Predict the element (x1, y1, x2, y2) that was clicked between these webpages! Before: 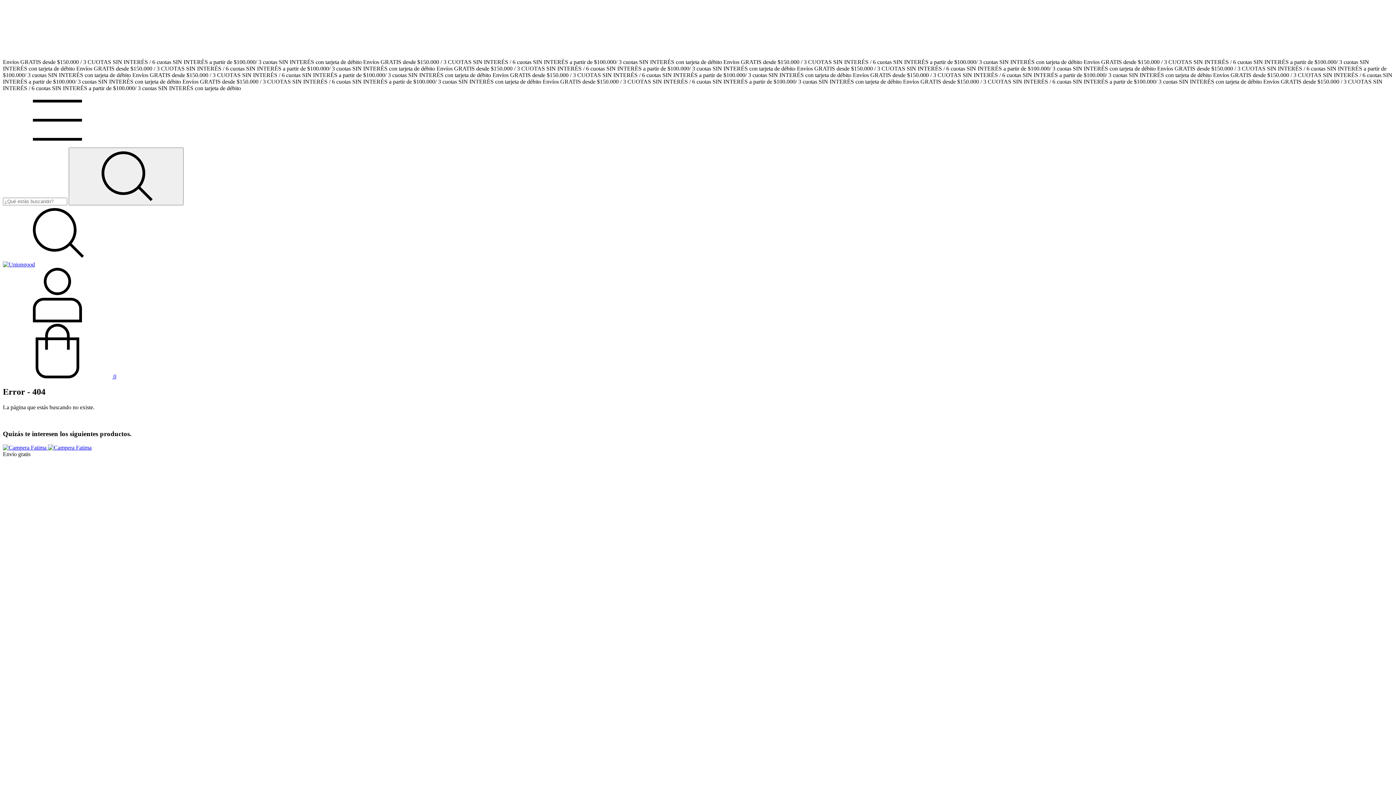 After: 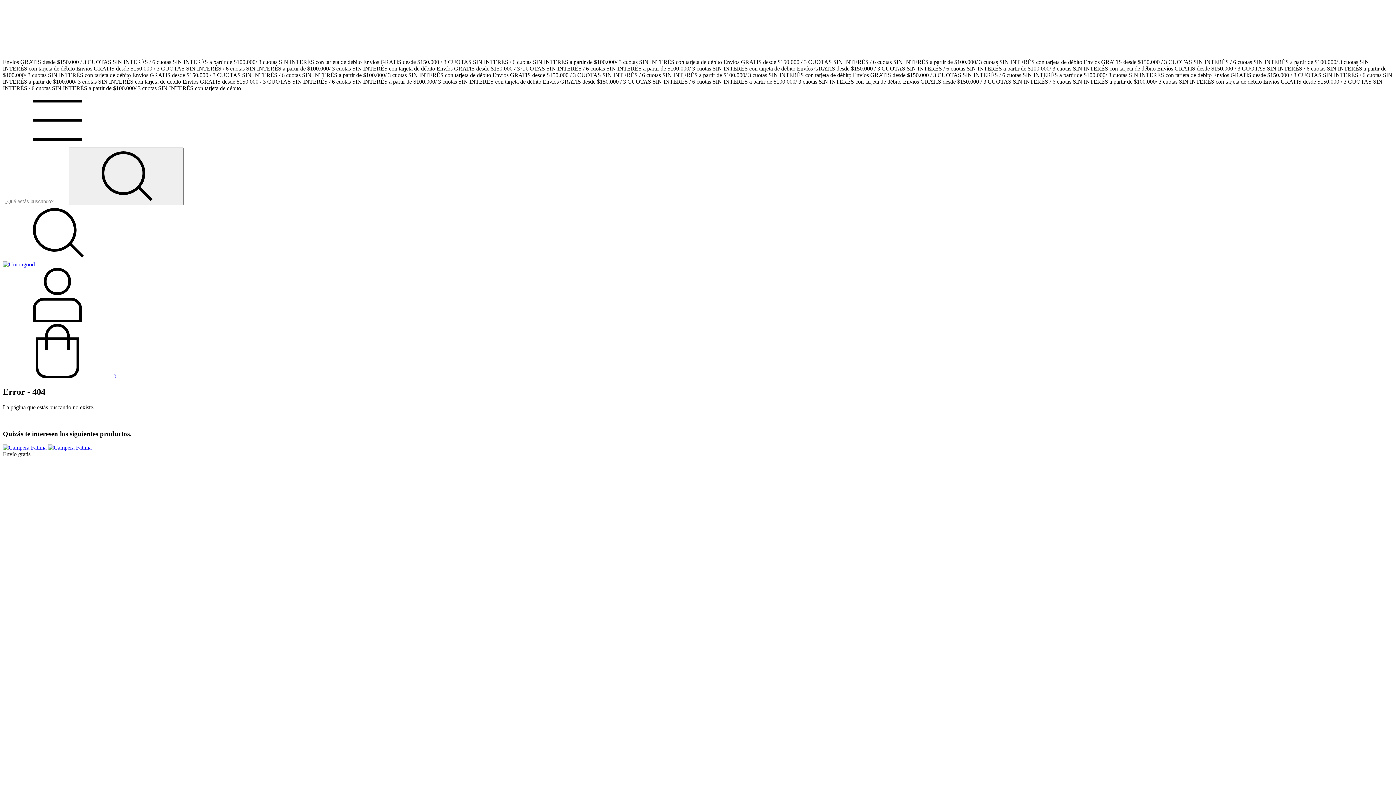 Action: bbox: (2, 254, 112, 261) label: Buscador